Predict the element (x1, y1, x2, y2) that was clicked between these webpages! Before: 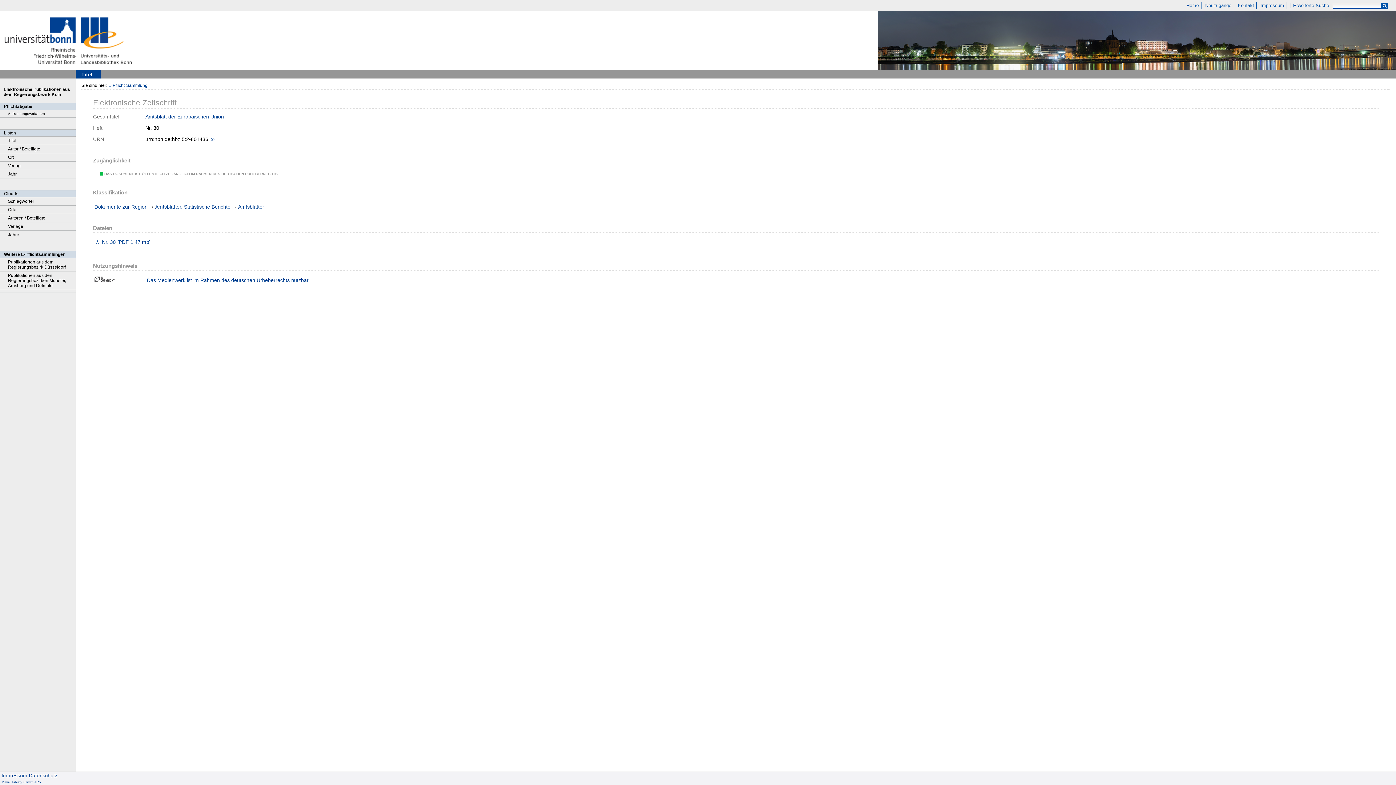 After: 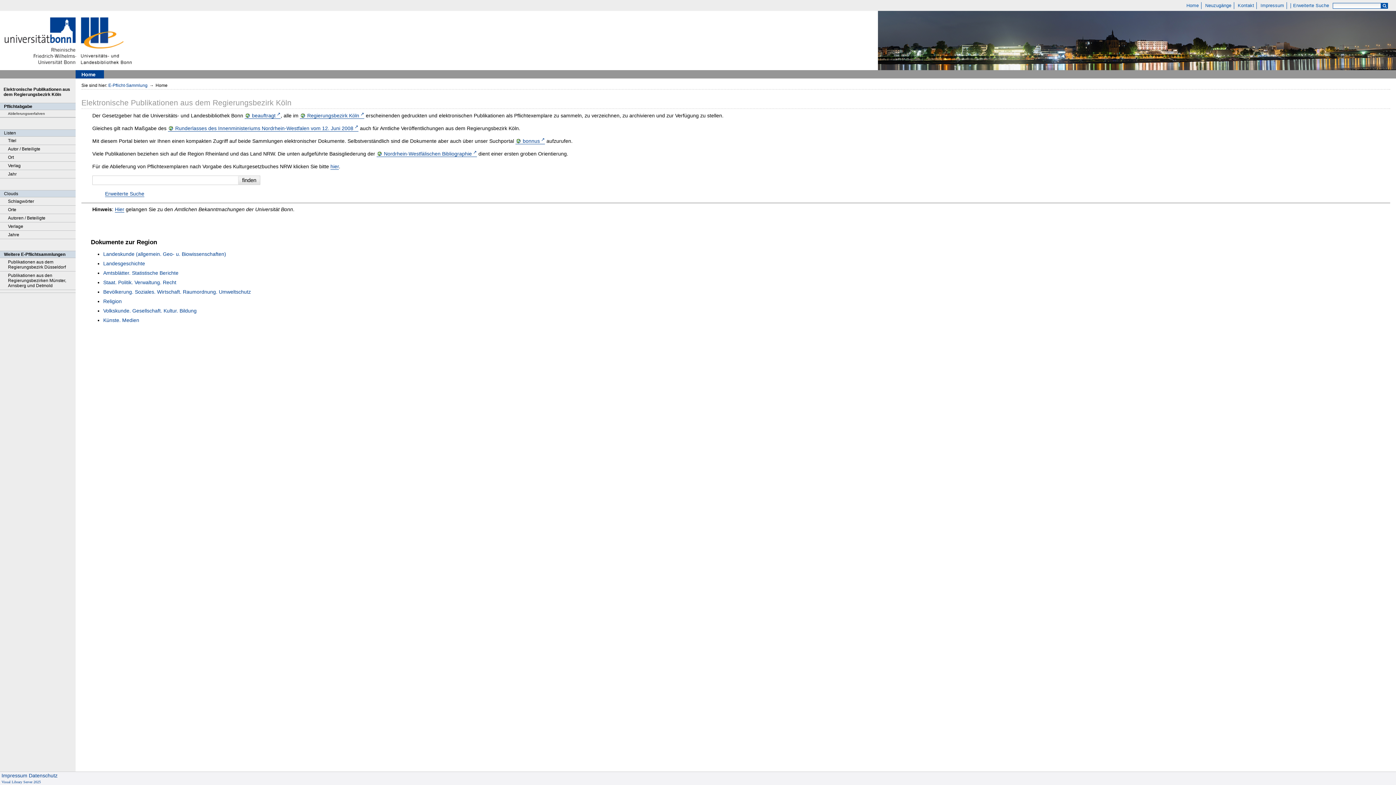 Action: label: E-Pflicht-Sammlung bbox: (108, 82, 147, 88)